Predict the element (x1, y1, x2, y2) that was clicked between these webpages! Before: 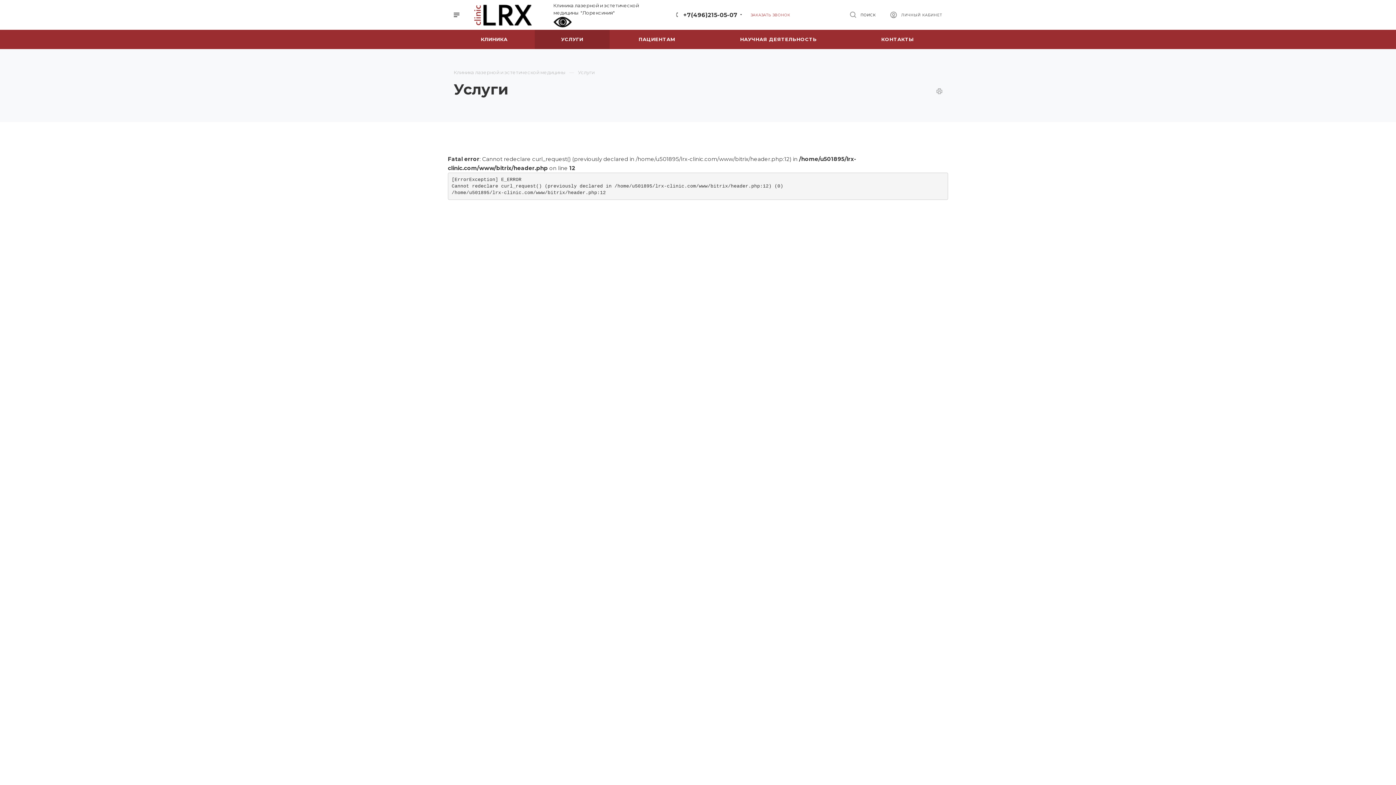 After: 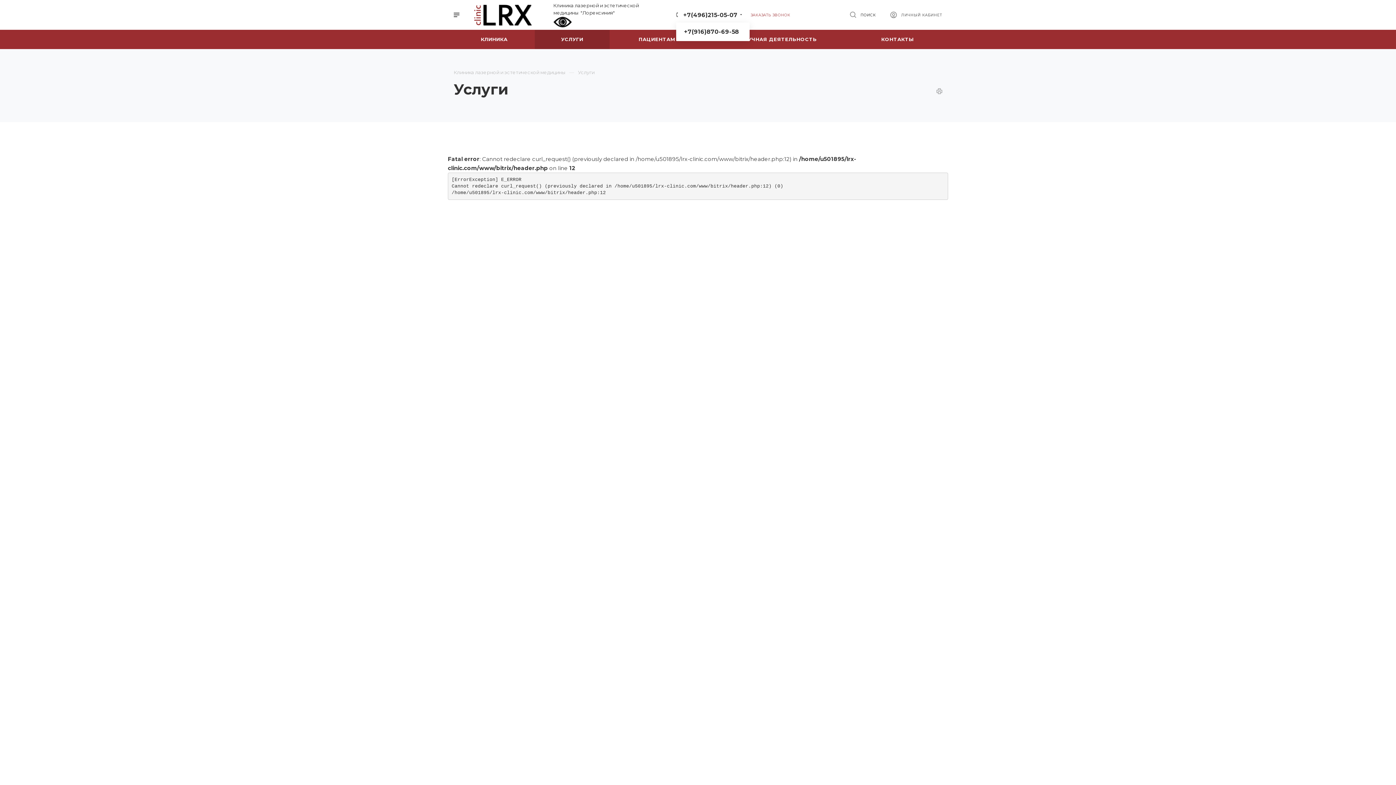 Action: label: +7(496)215-05-07 bbox: (683, 11, 737, 18)